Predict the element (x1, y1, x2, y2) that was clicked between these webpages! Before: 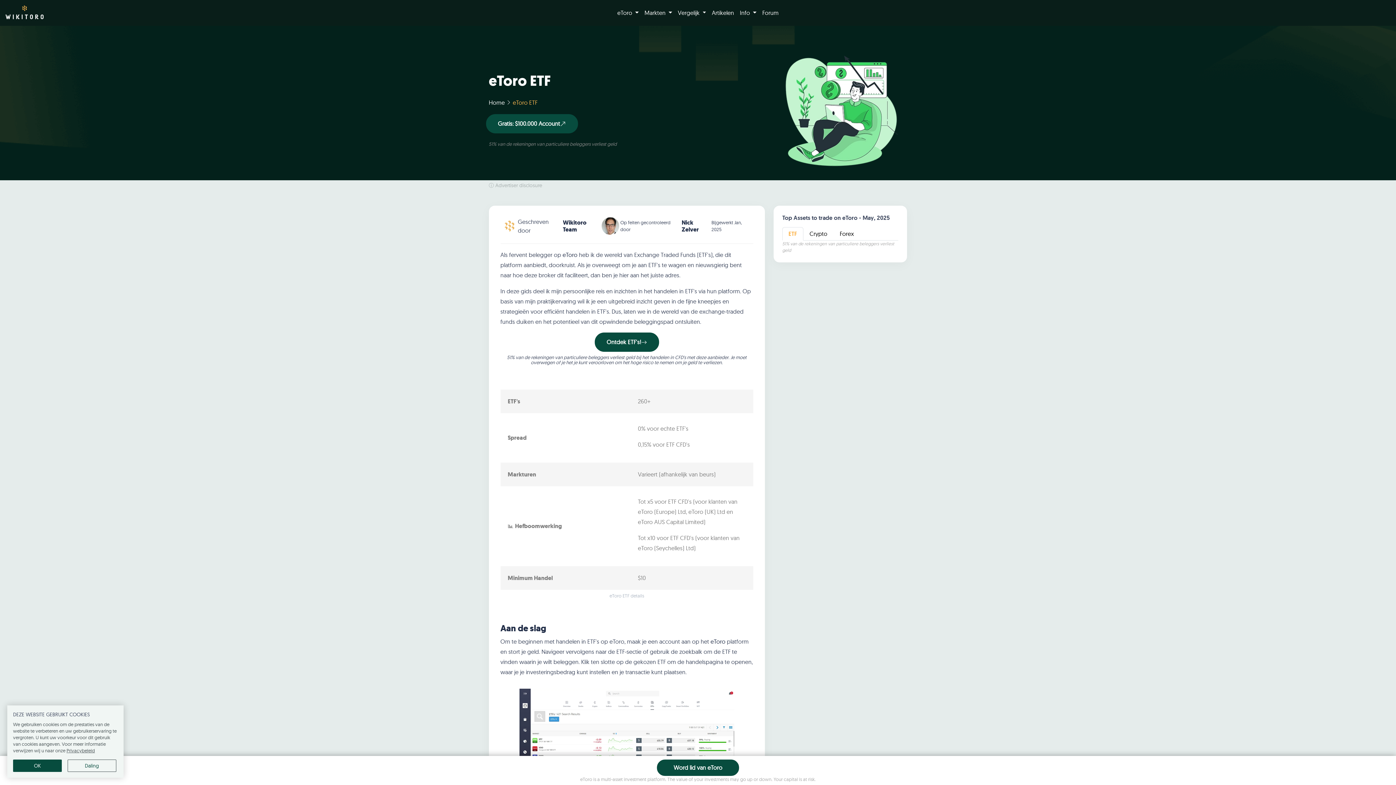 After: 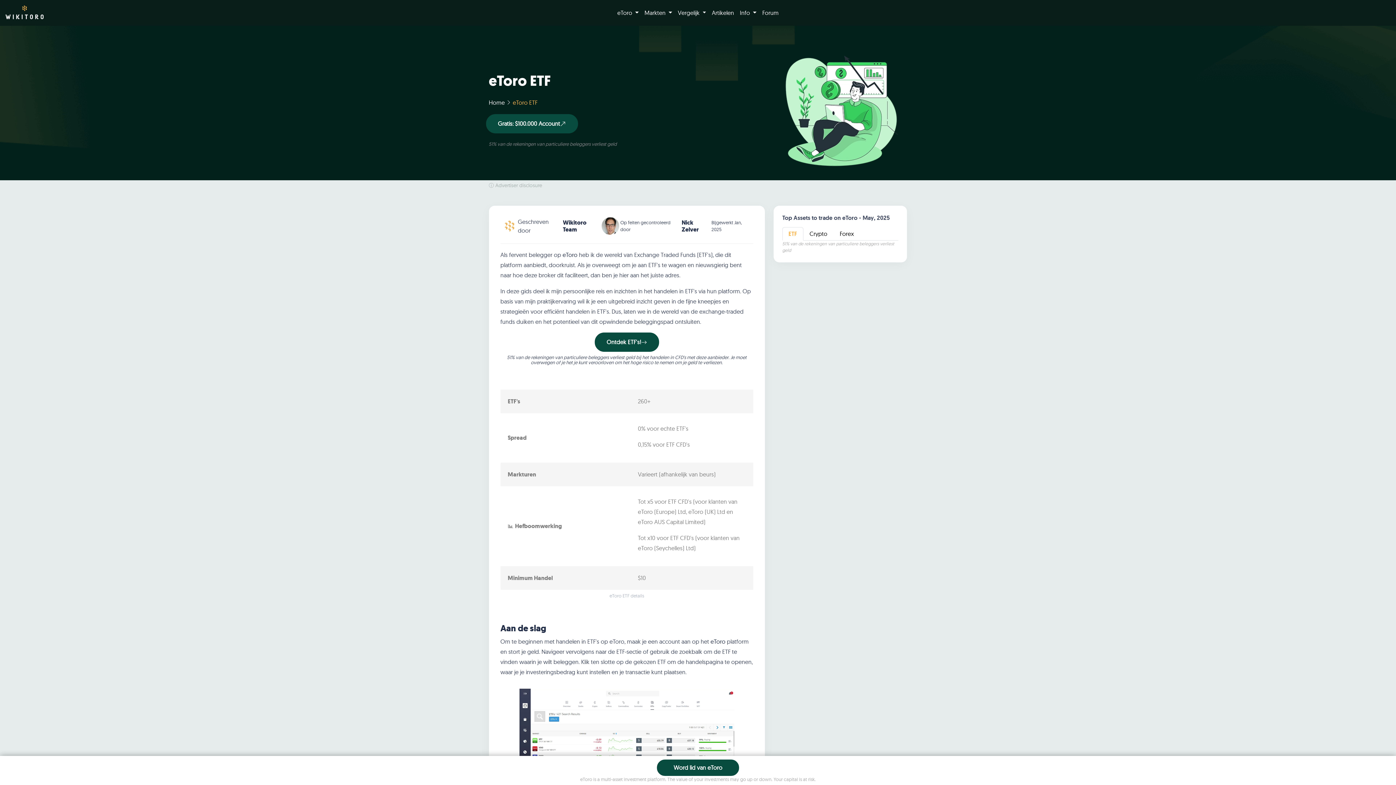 Action: label: Daling bbox: (67, 760, 116, 772)